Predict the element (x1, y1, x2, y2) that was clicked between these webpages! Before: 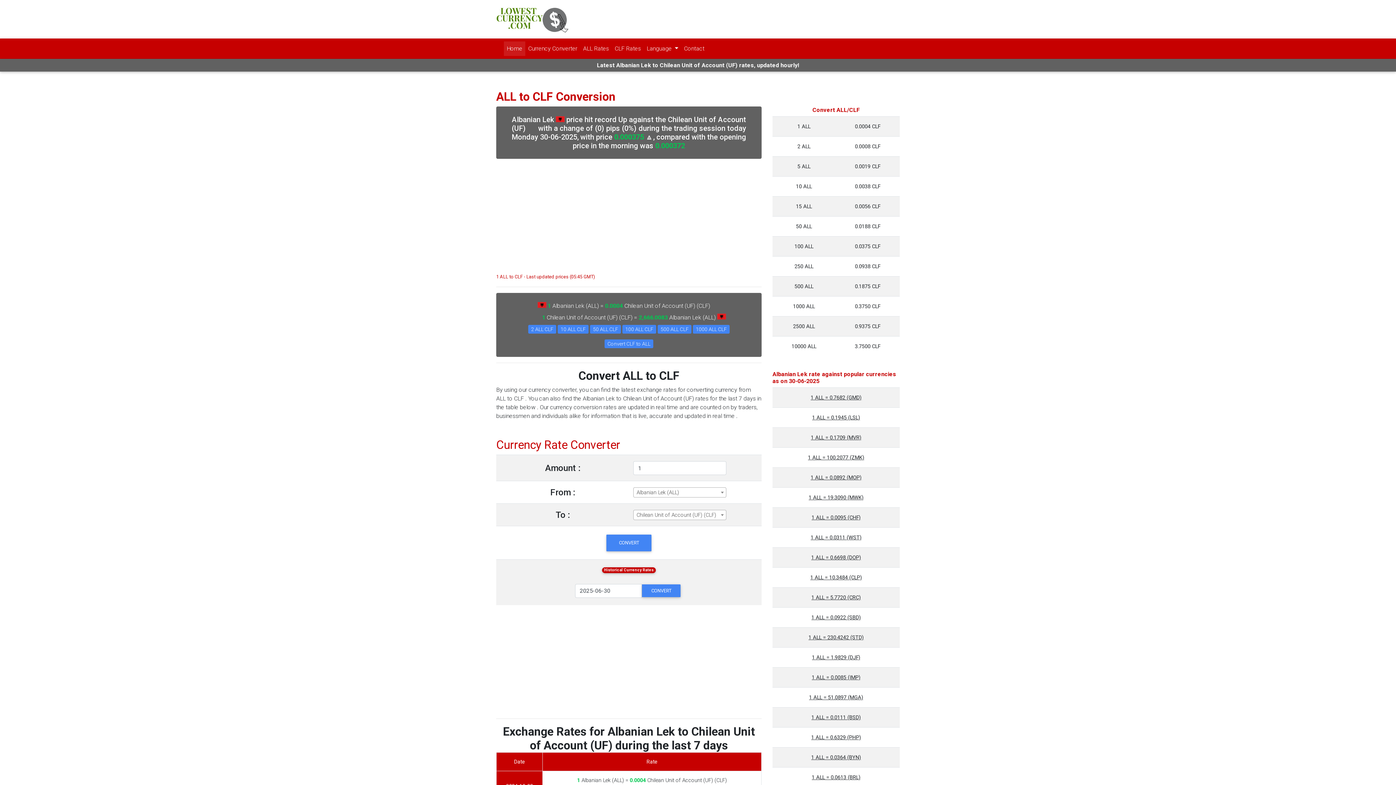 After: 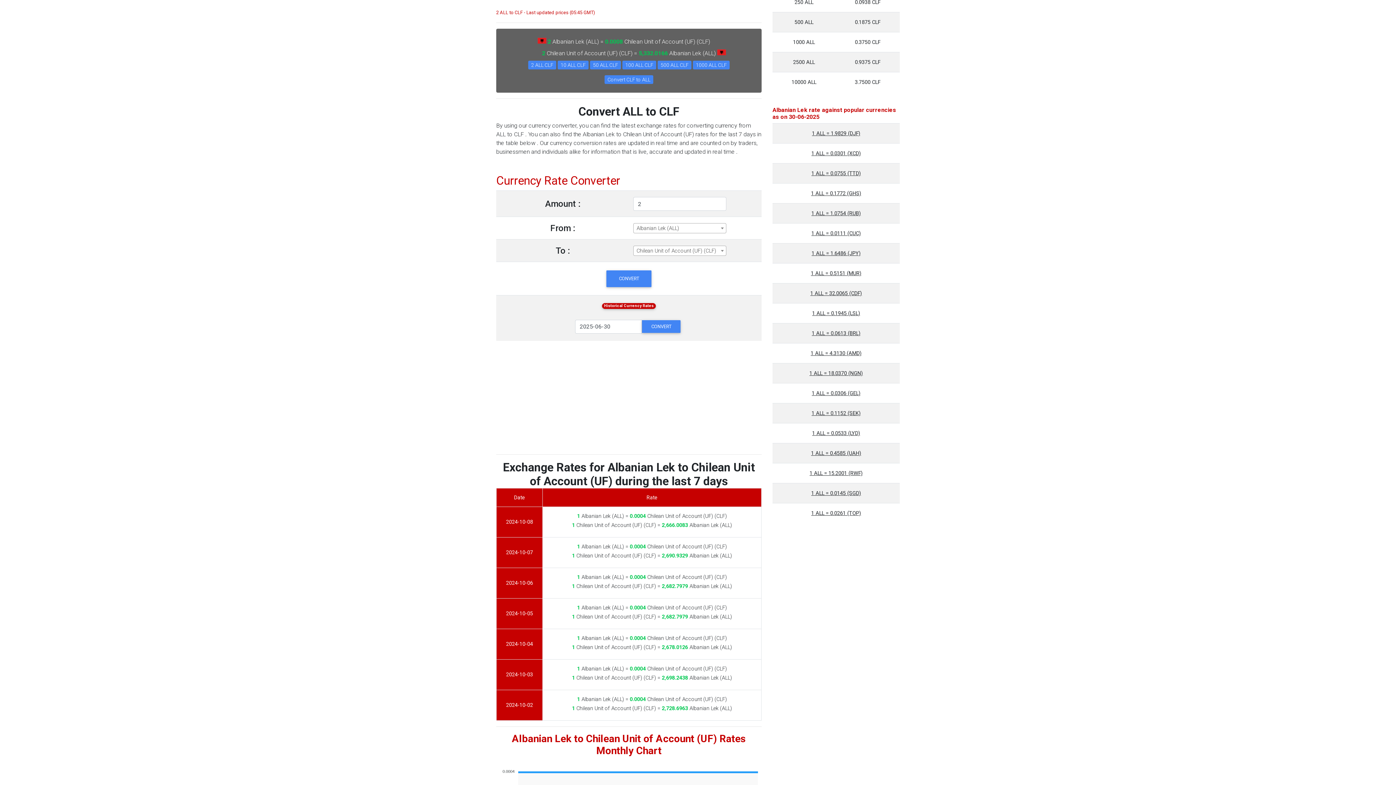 Action: label: 2 ALL CLF bbox: (528, 325, 556, 333)